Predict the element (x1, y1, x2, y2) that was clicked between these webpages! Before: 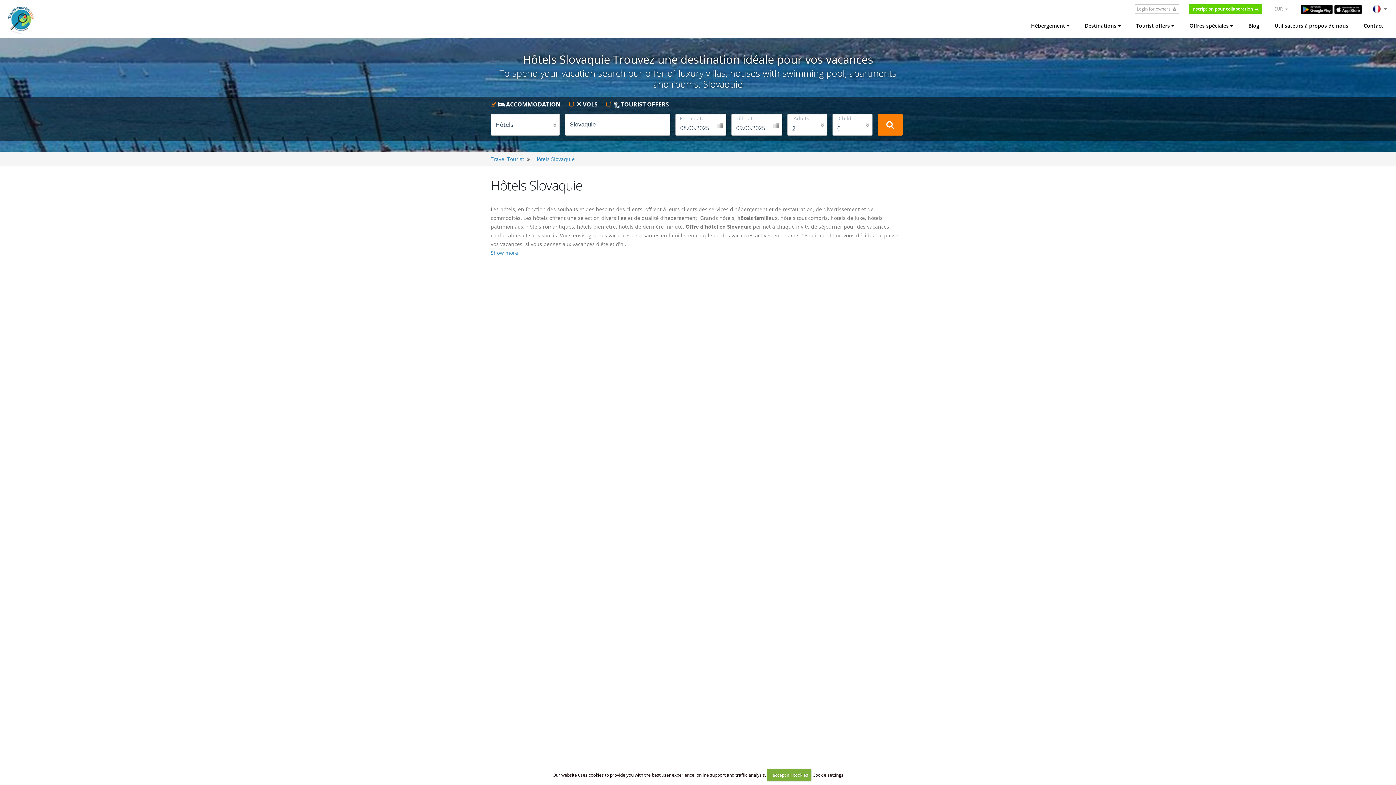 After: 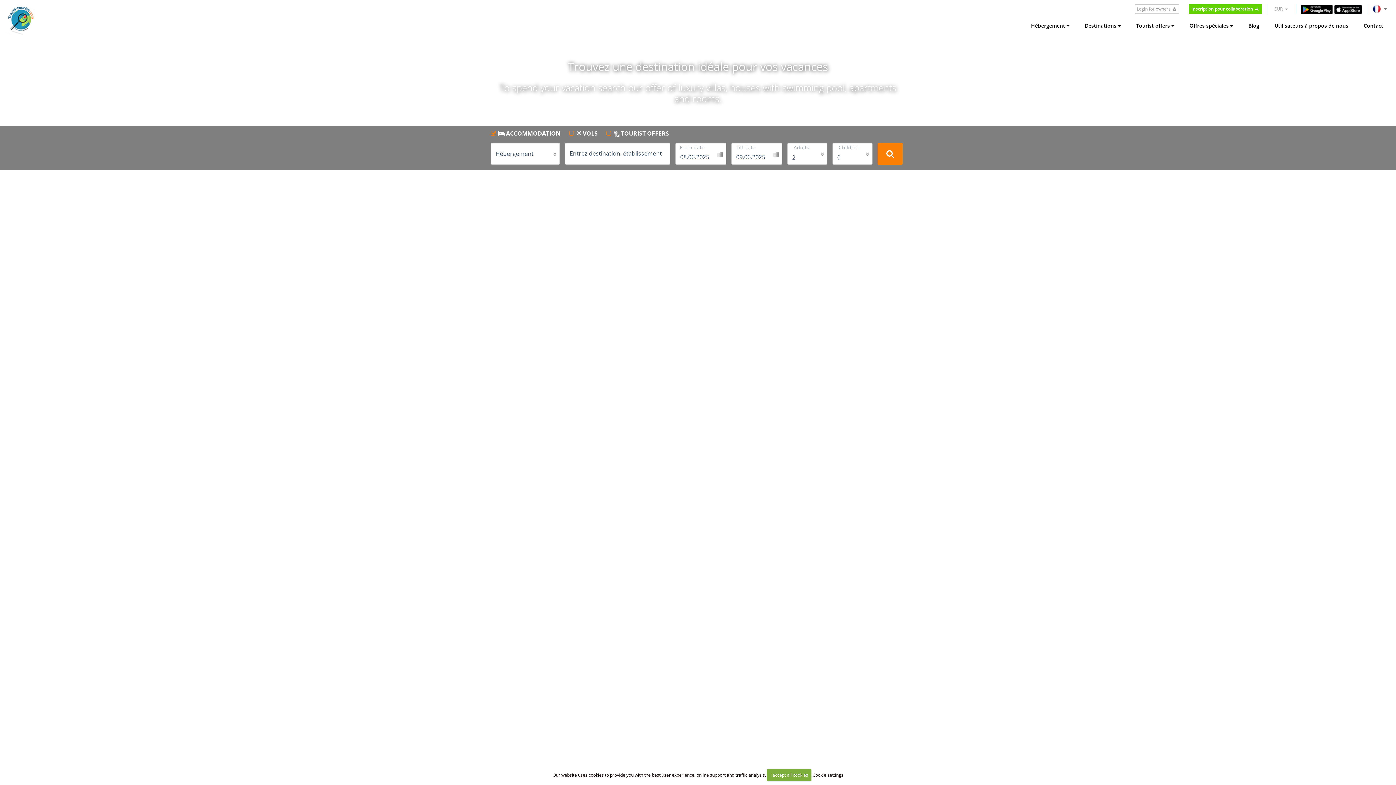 Action: label: Travel Tourist bbox: (490, 155, 524, 162)